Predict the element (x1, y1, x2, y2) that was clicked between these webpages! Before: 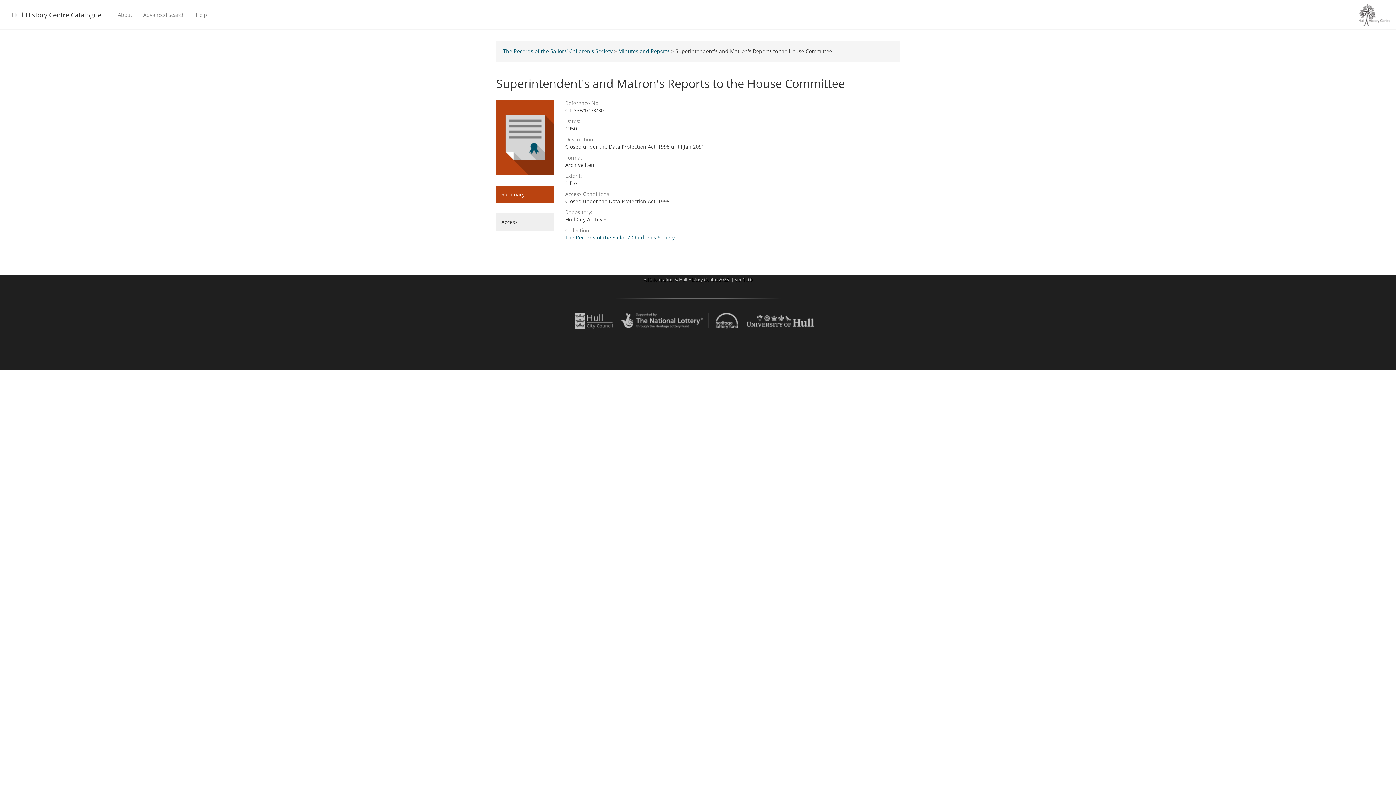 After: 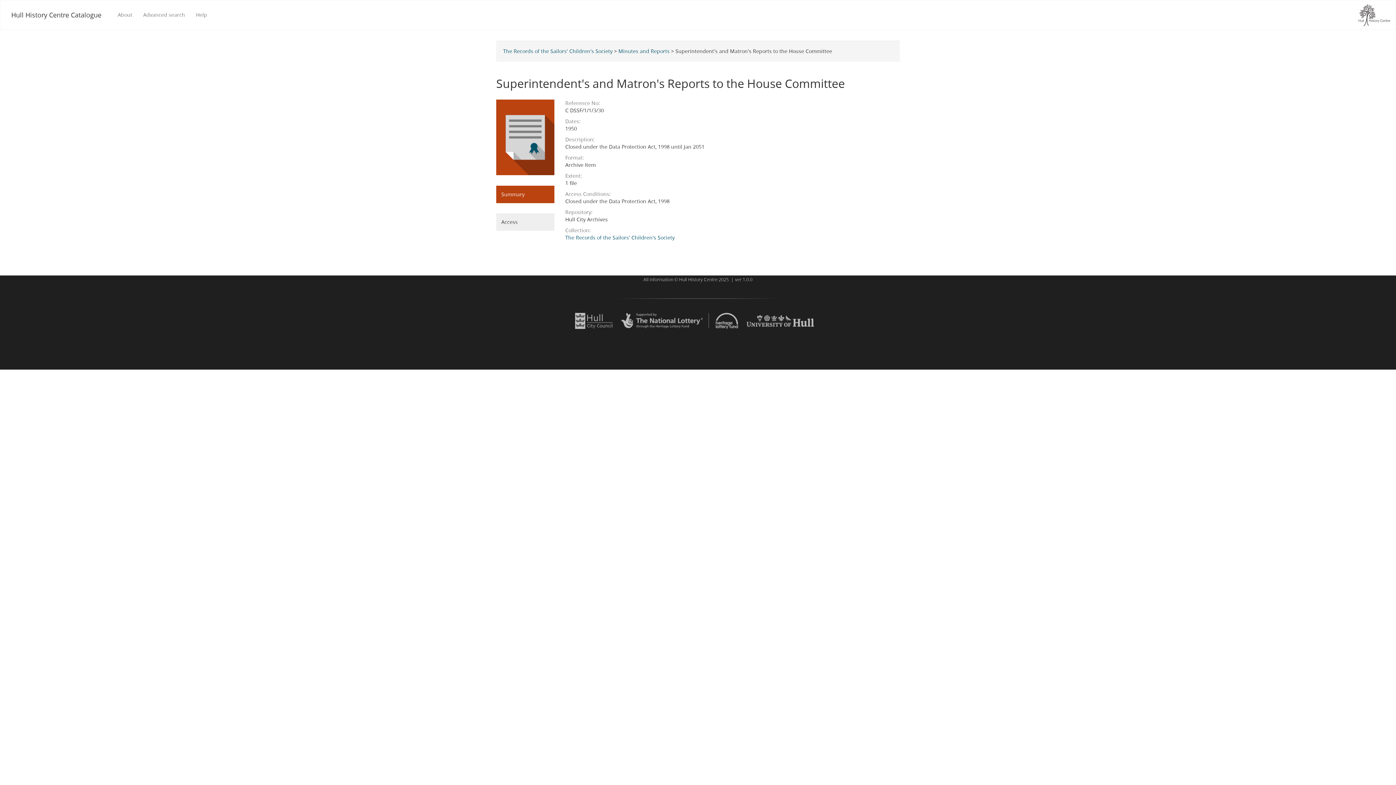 Action: bbox: (575, 317, 612, 323)